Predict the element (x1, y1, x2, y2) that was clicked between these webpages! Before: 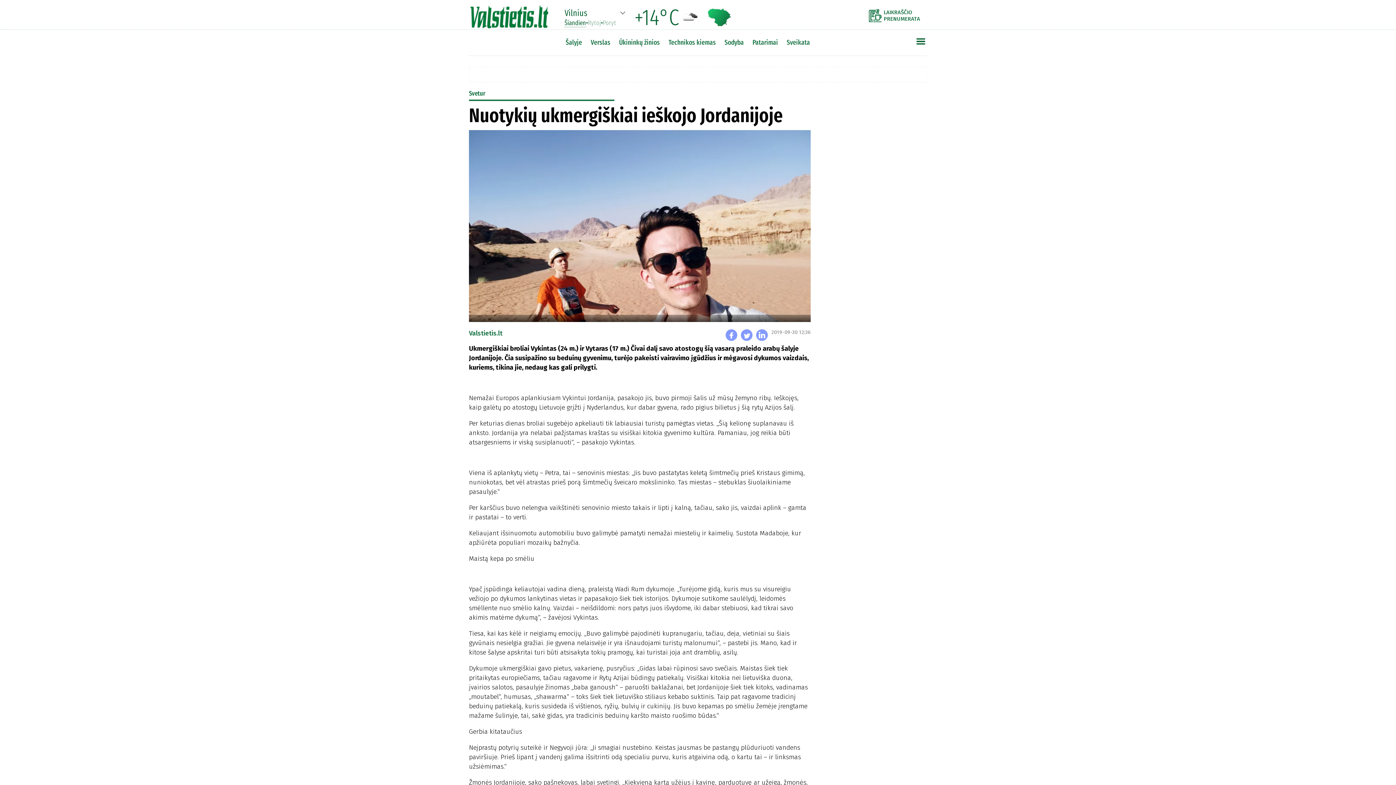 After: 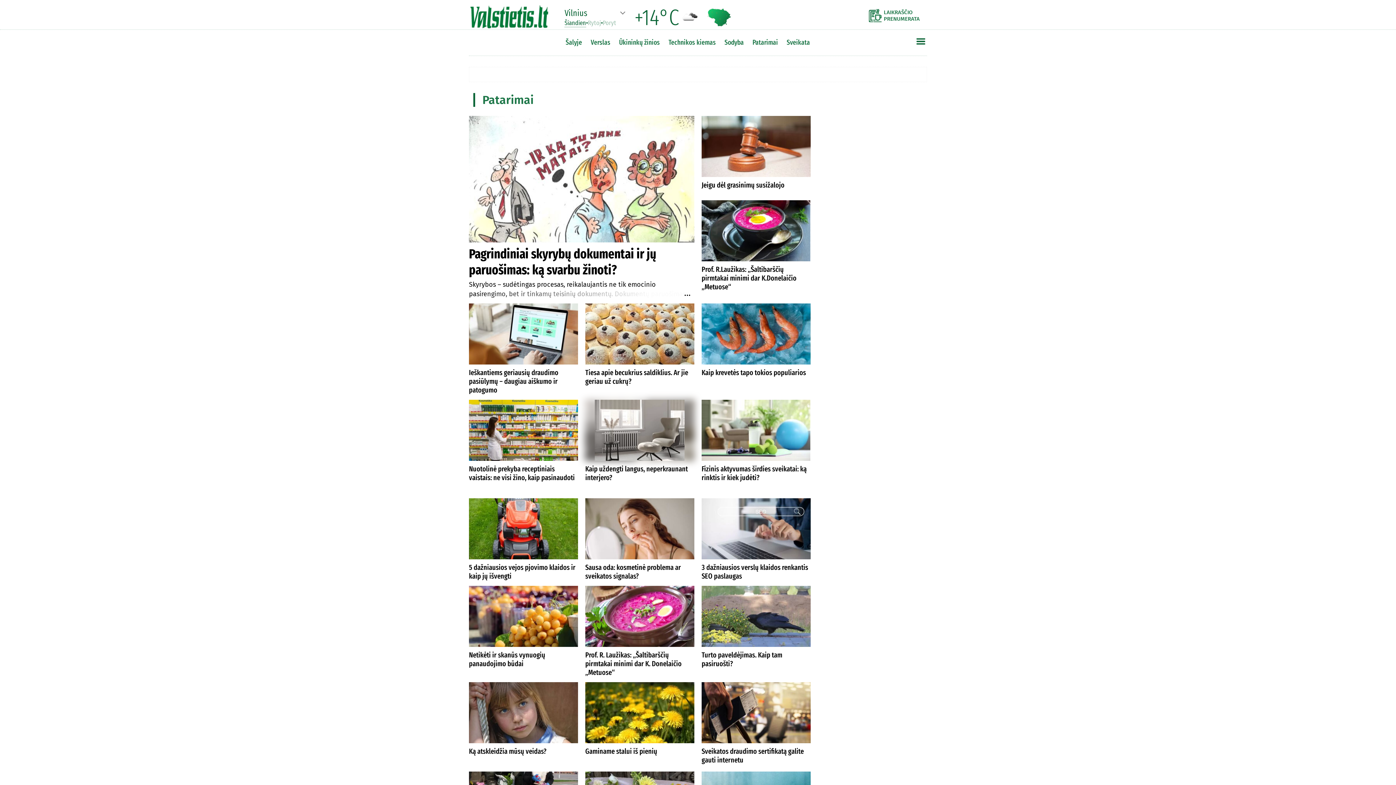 Action: bbox: (749, 36, 781, 48) label: Patarimai